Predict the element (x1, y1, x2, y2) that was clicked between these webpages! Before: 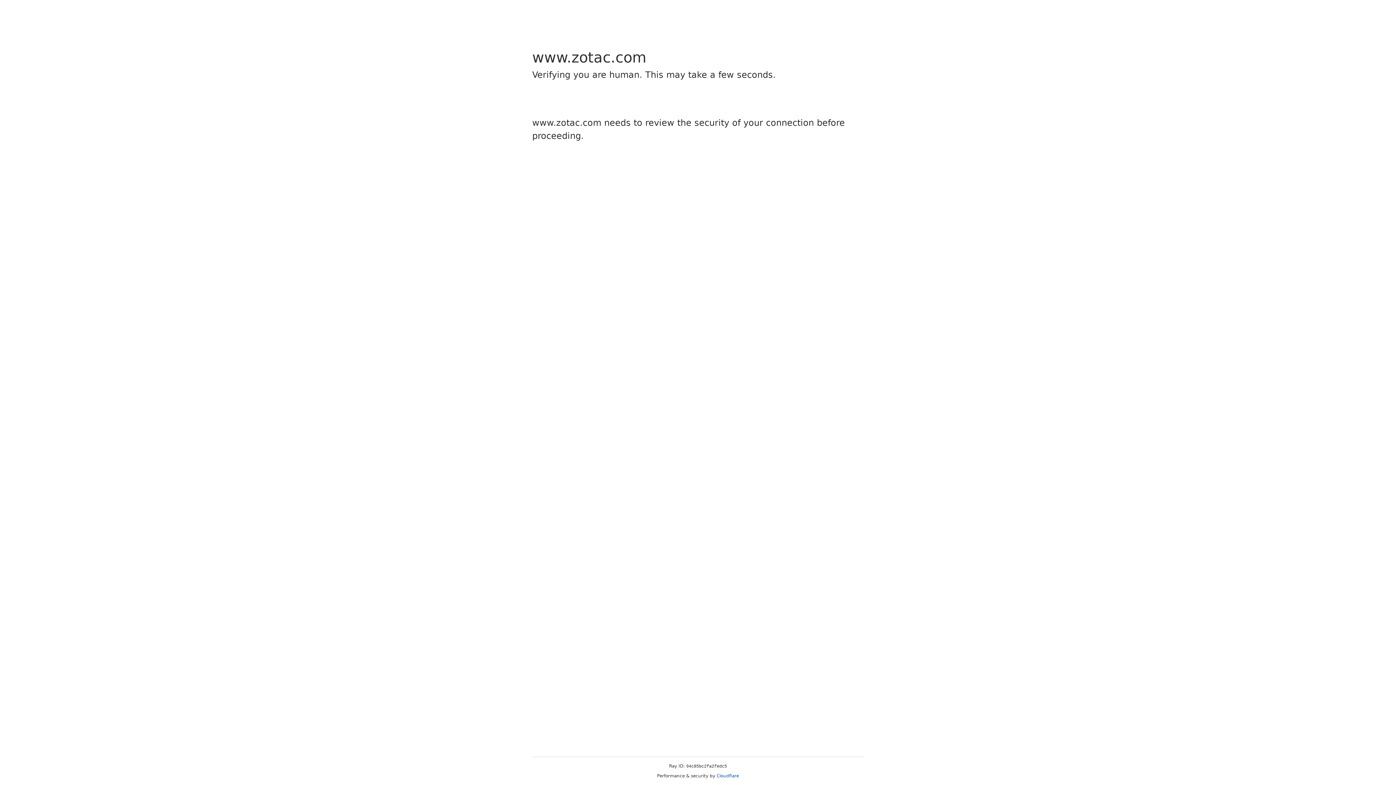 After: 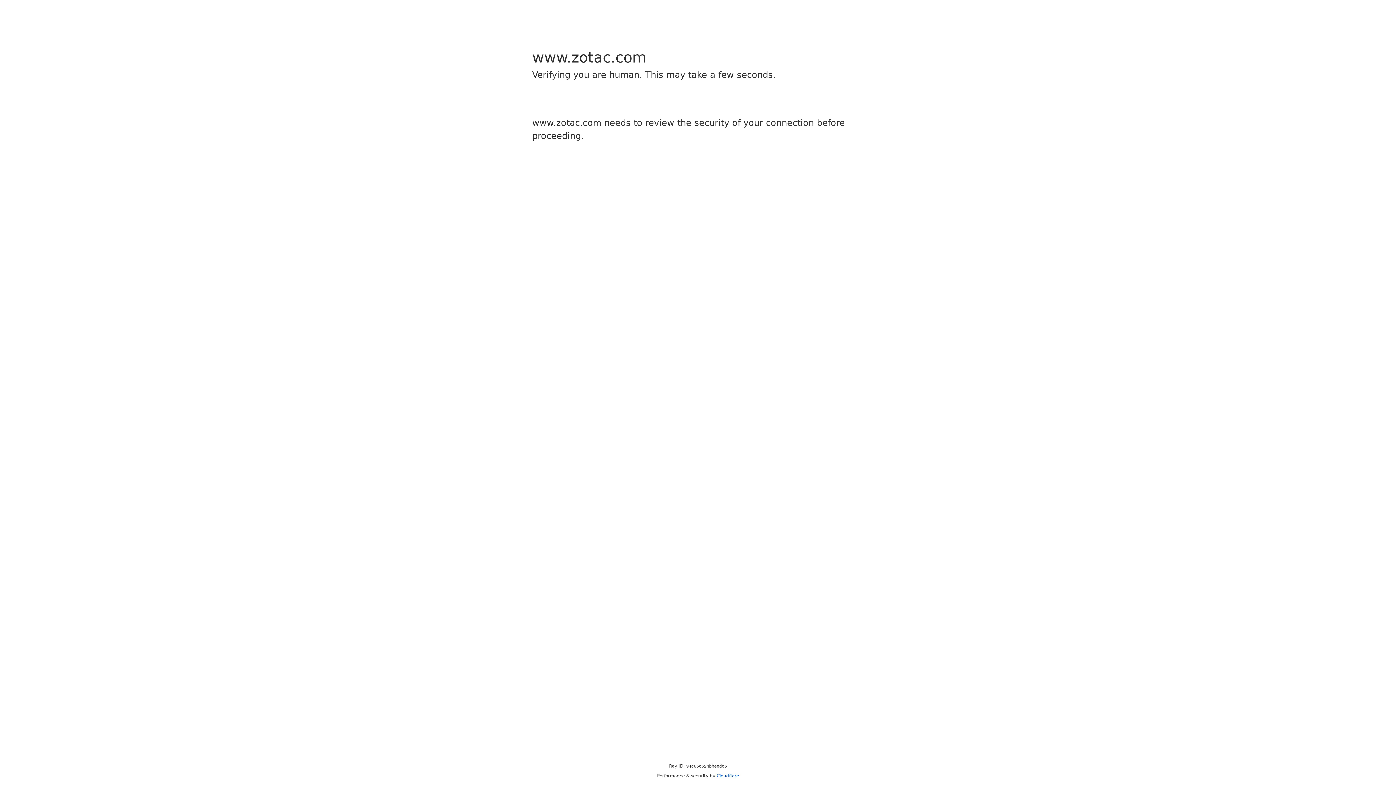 Action: bbox: (716, 773, 739, 778) label: Cloudflare